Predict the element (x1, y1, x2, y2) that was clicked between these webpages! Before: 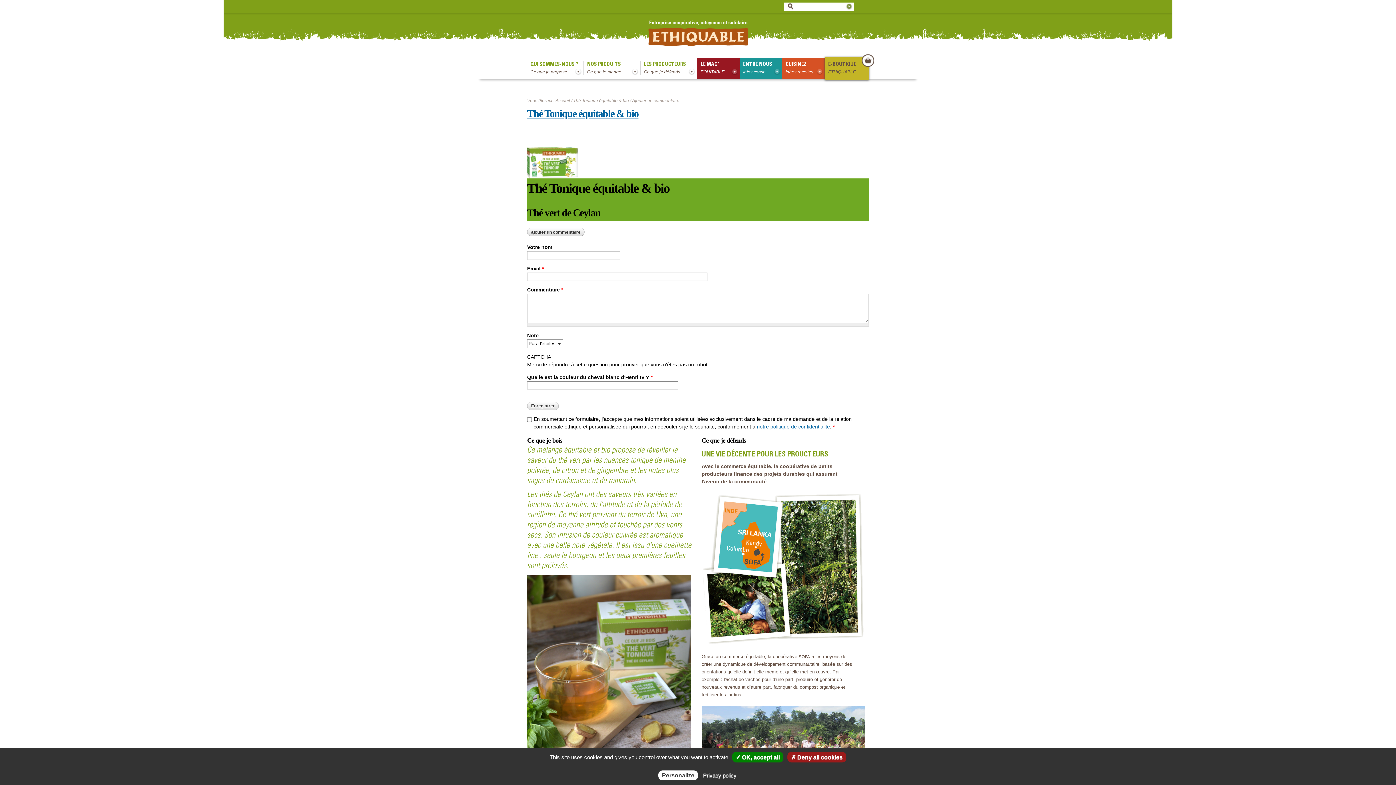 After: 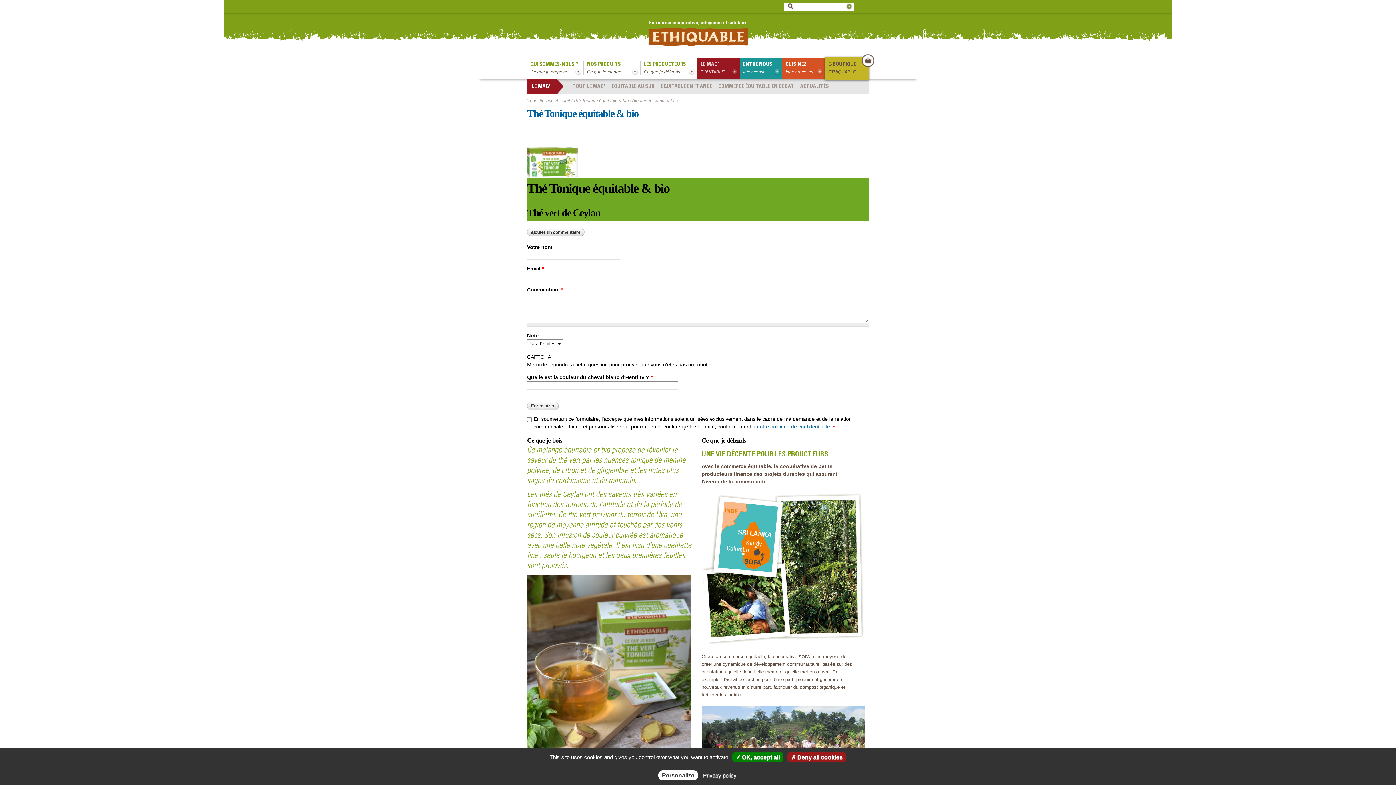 Action: bbox: (700, 61, 740, 75) label: LE MAG'
EQUITABLE